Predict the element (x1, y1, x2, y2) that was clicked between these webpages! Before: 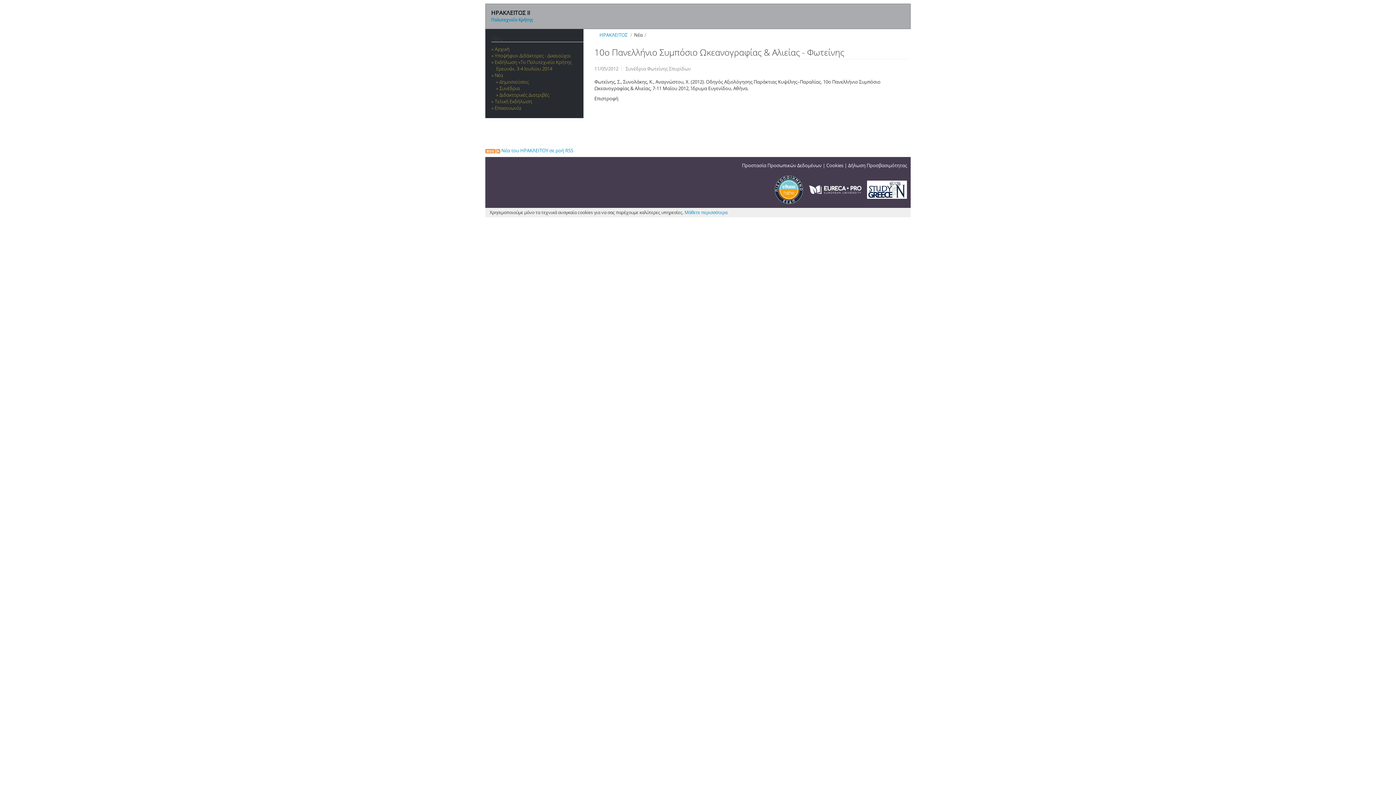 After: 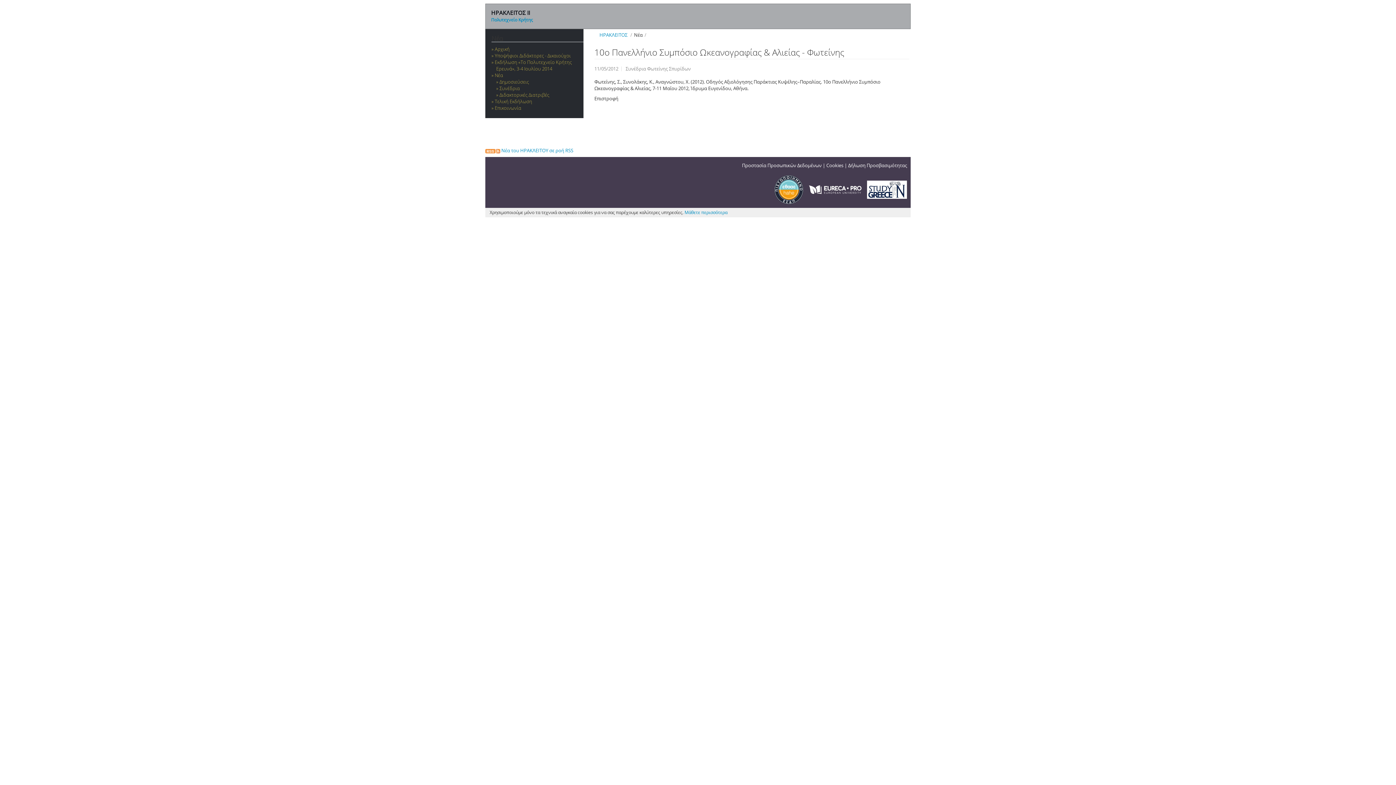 Action: bbox: (867, 185, 907, 192)